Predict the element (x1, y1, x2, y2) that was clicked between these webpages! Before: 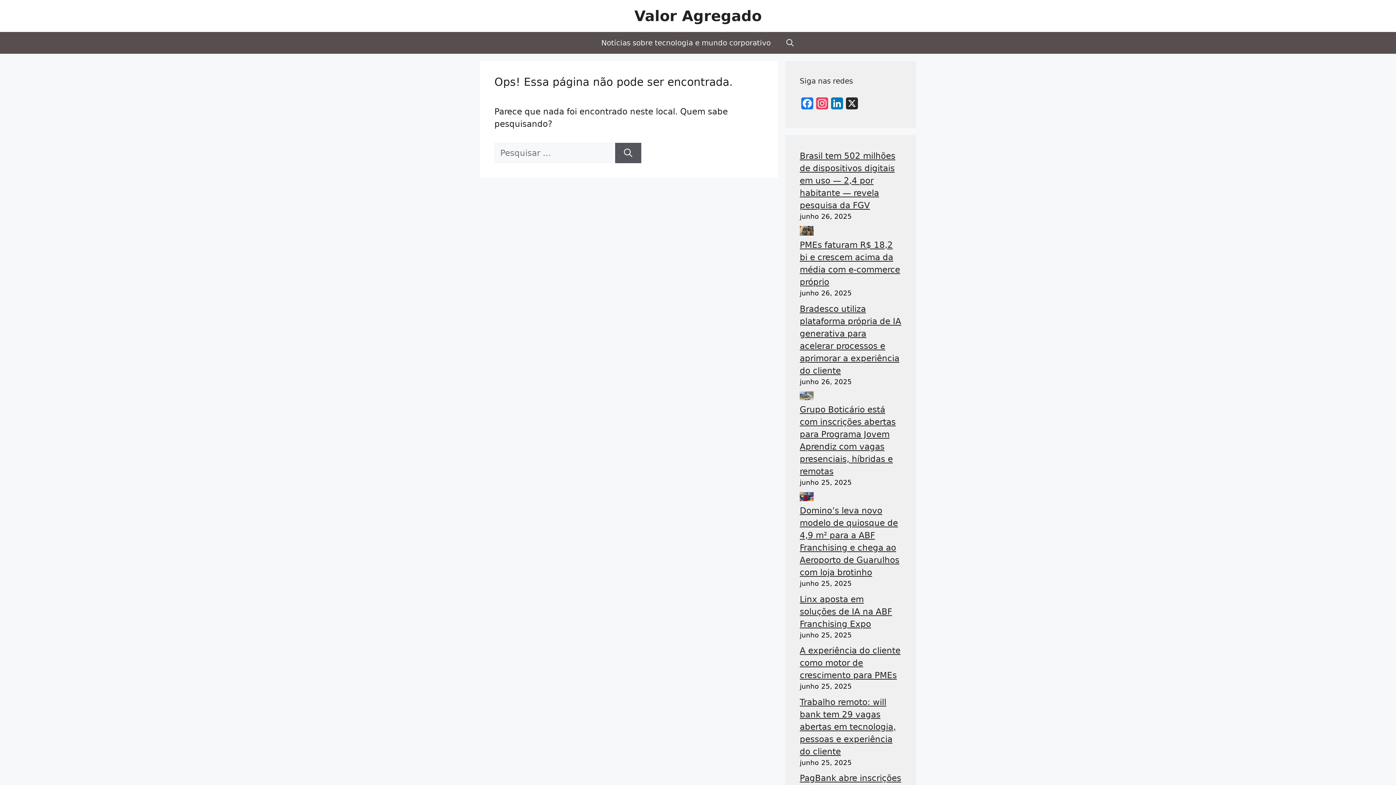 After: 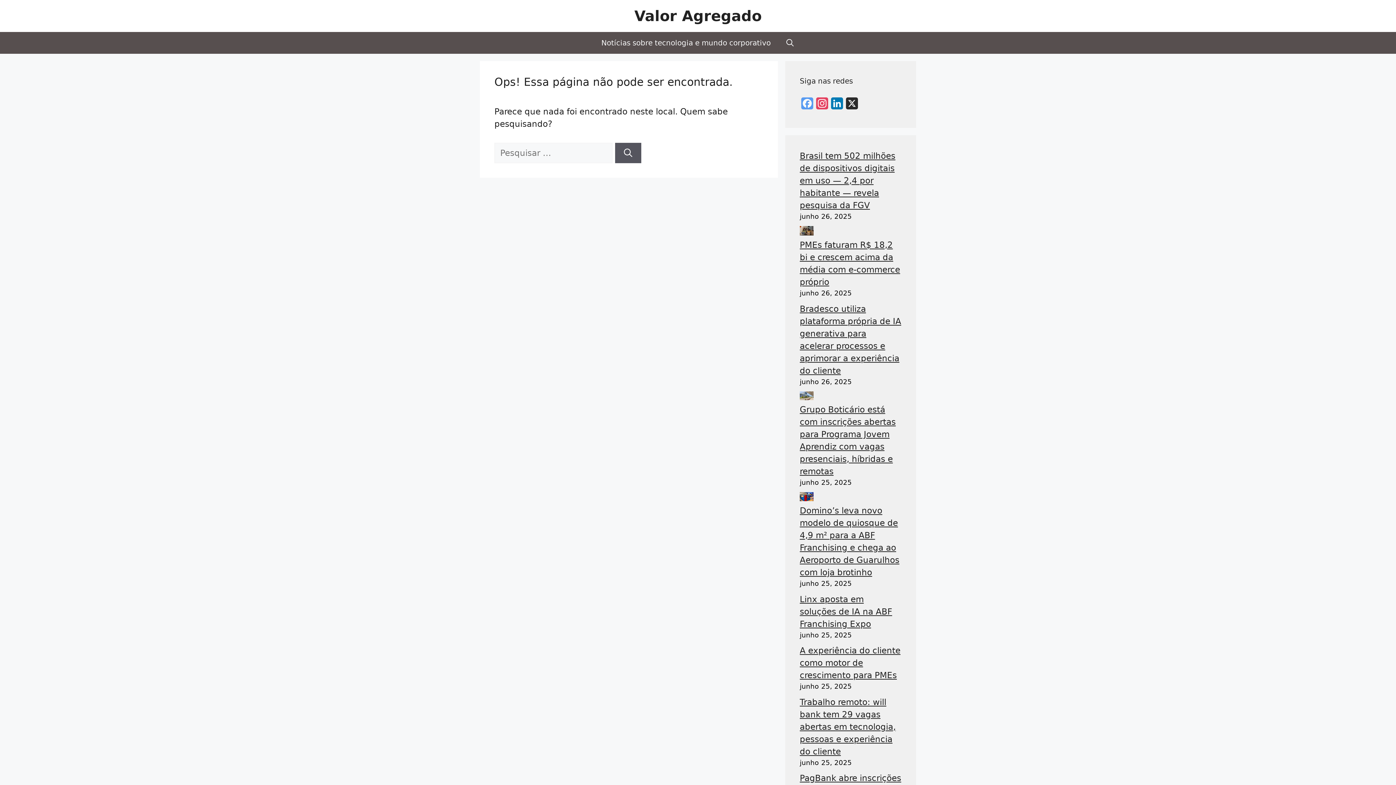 Action: bbox: (800, 97, 814, 113) label: Facebook